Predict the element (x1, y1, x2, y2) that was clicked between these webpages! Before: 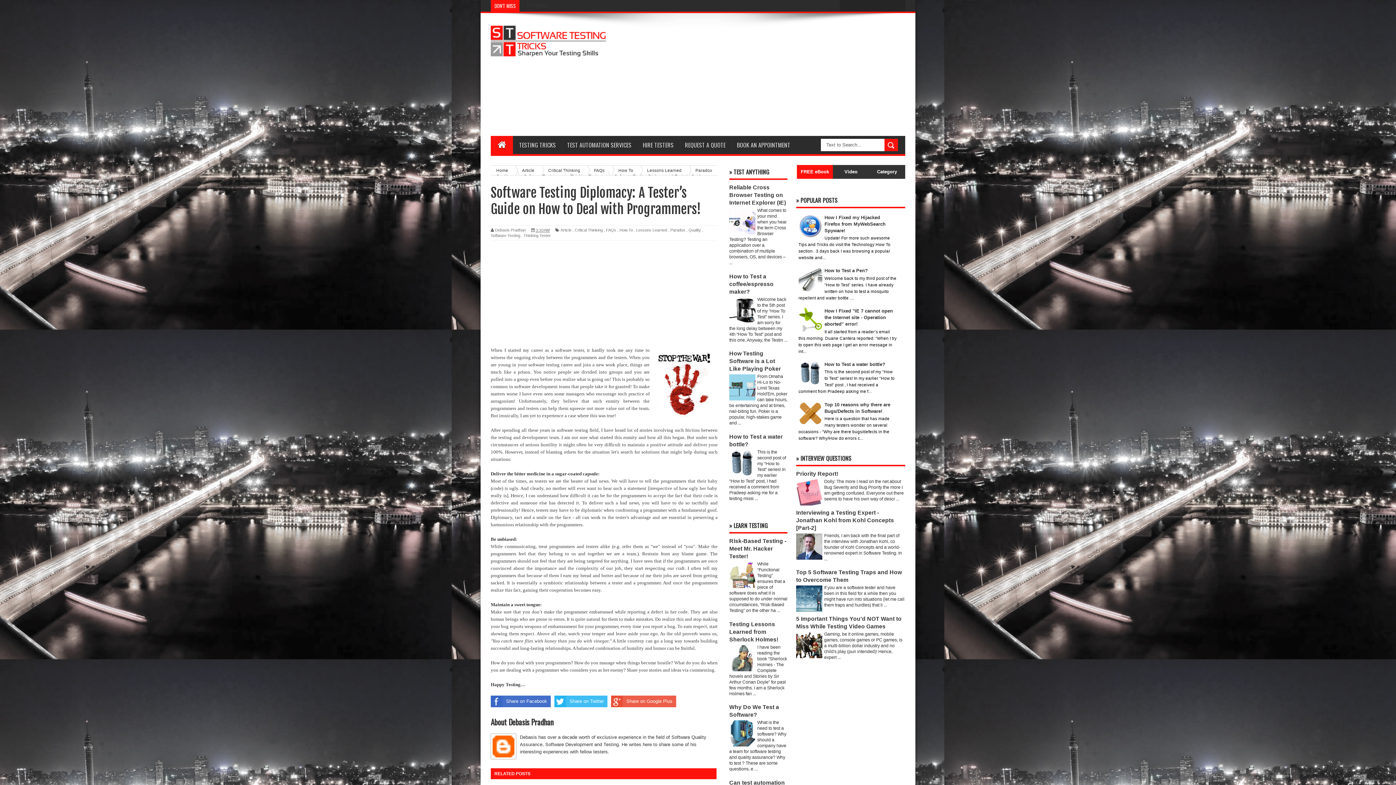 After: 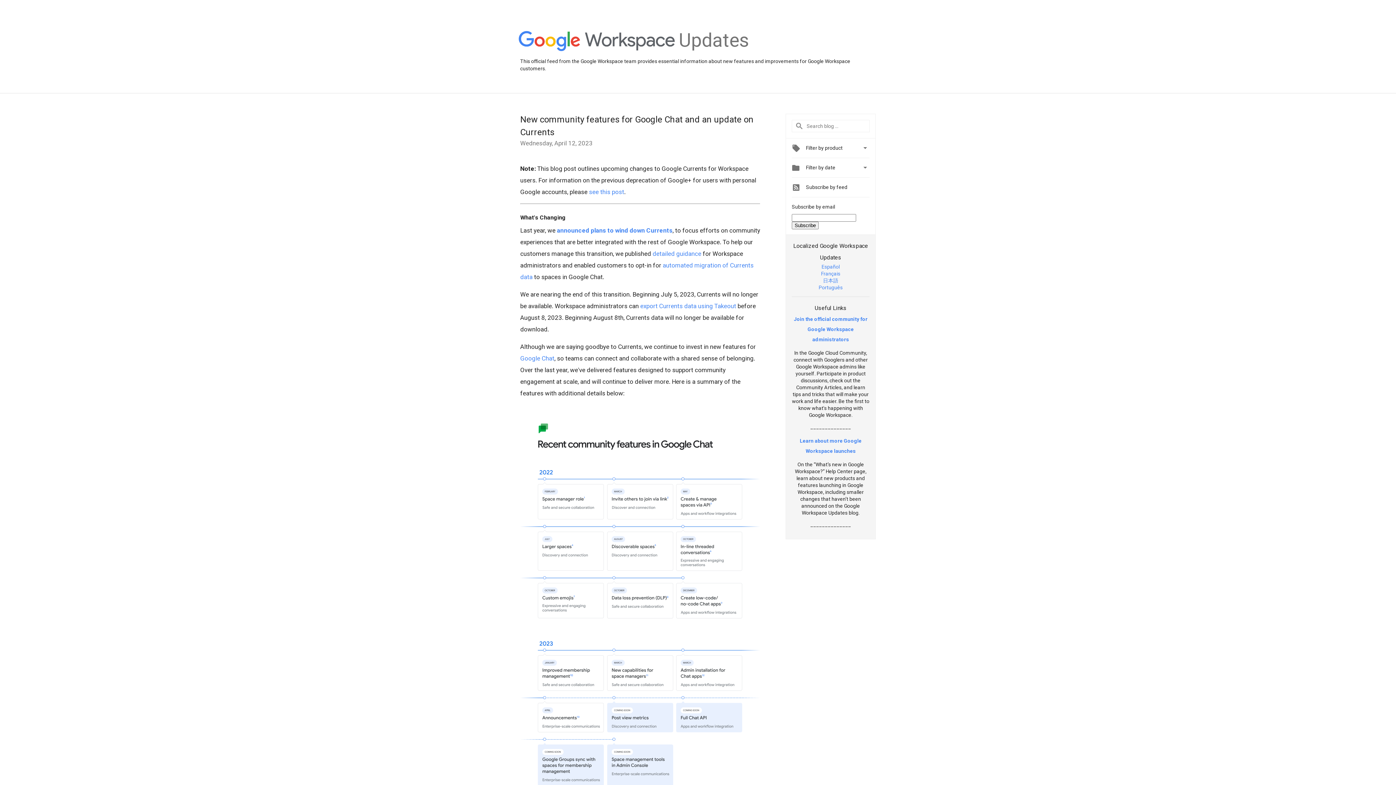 Action: bbox: (892, -1, 904, 11)